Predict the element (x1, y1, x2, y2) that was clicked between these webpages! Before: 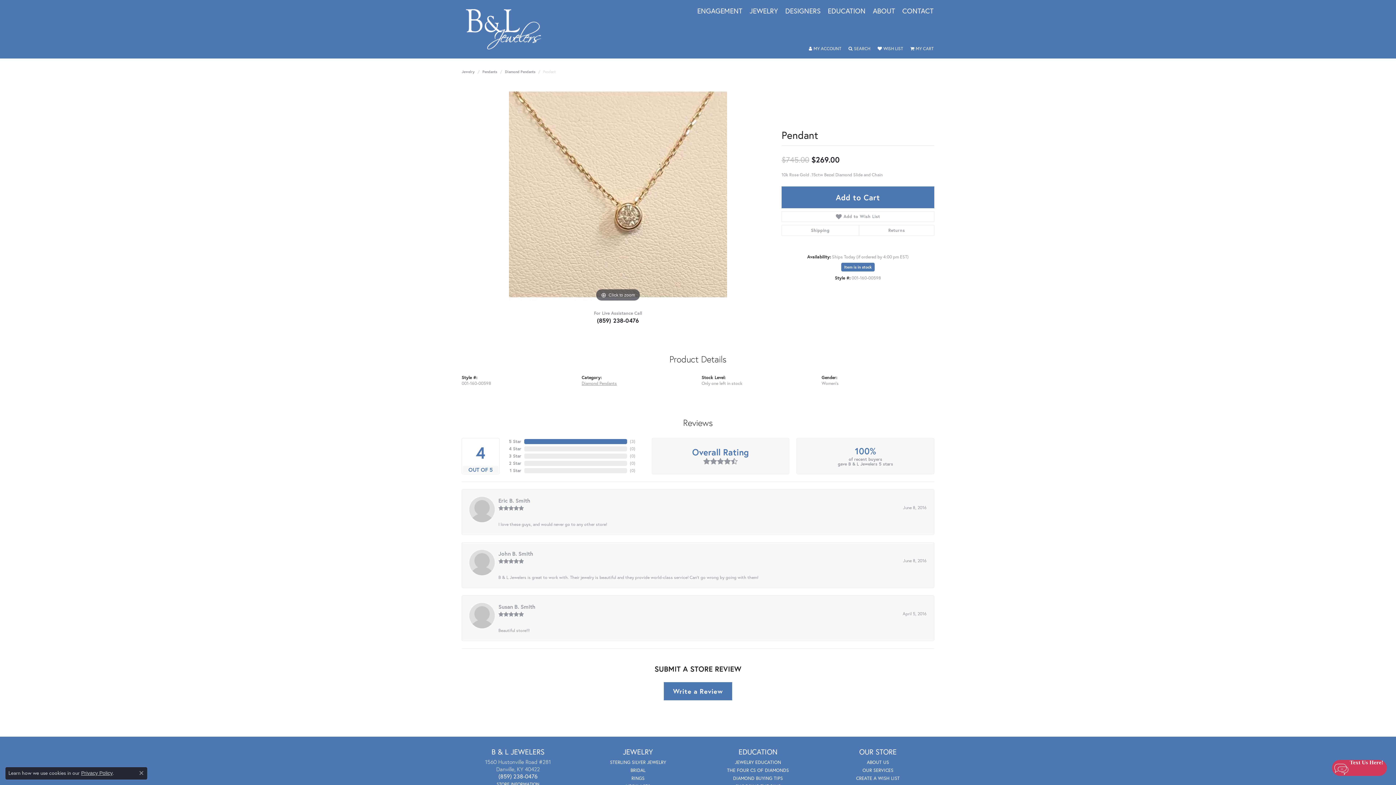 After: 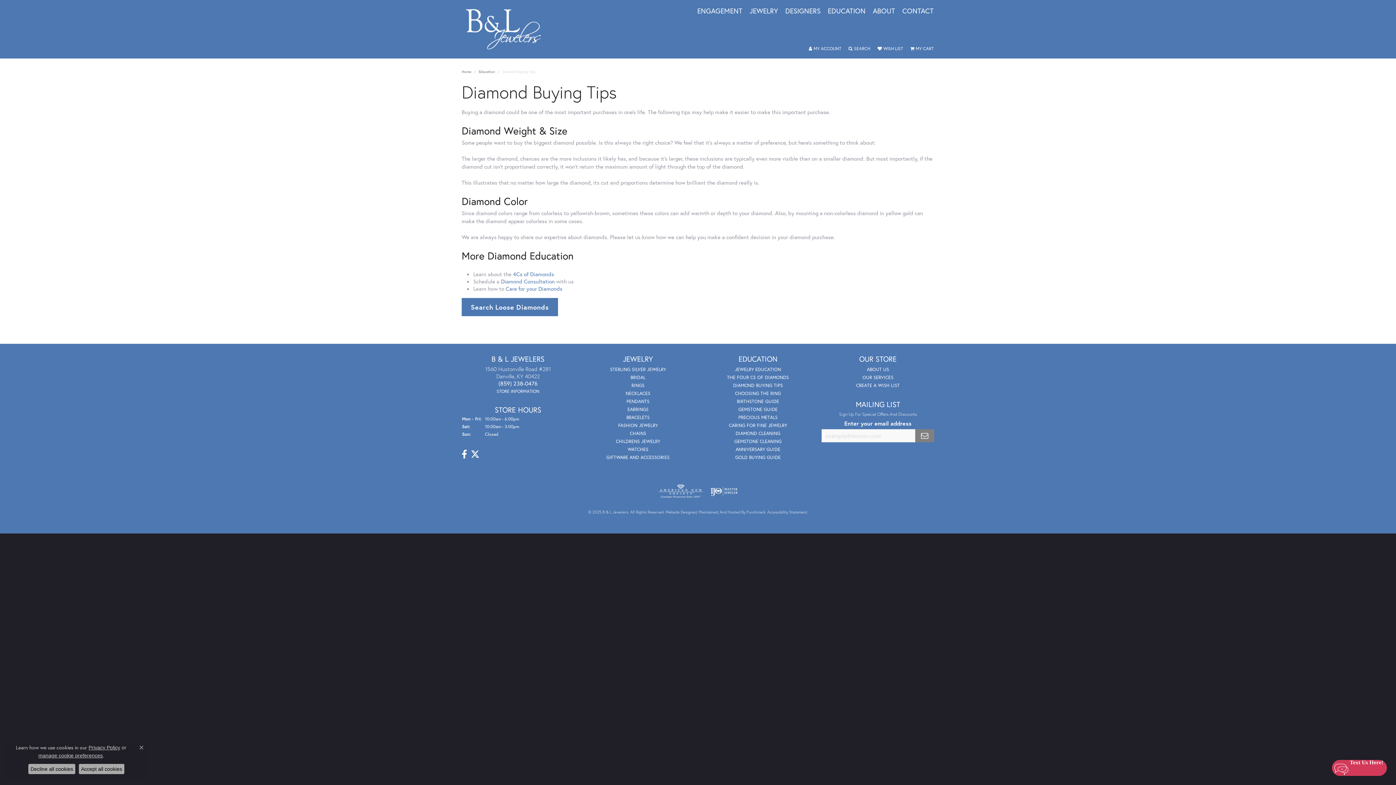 Action: label: DIAMOND BUYING TIPS bbox: (733, 775, 783, 781)